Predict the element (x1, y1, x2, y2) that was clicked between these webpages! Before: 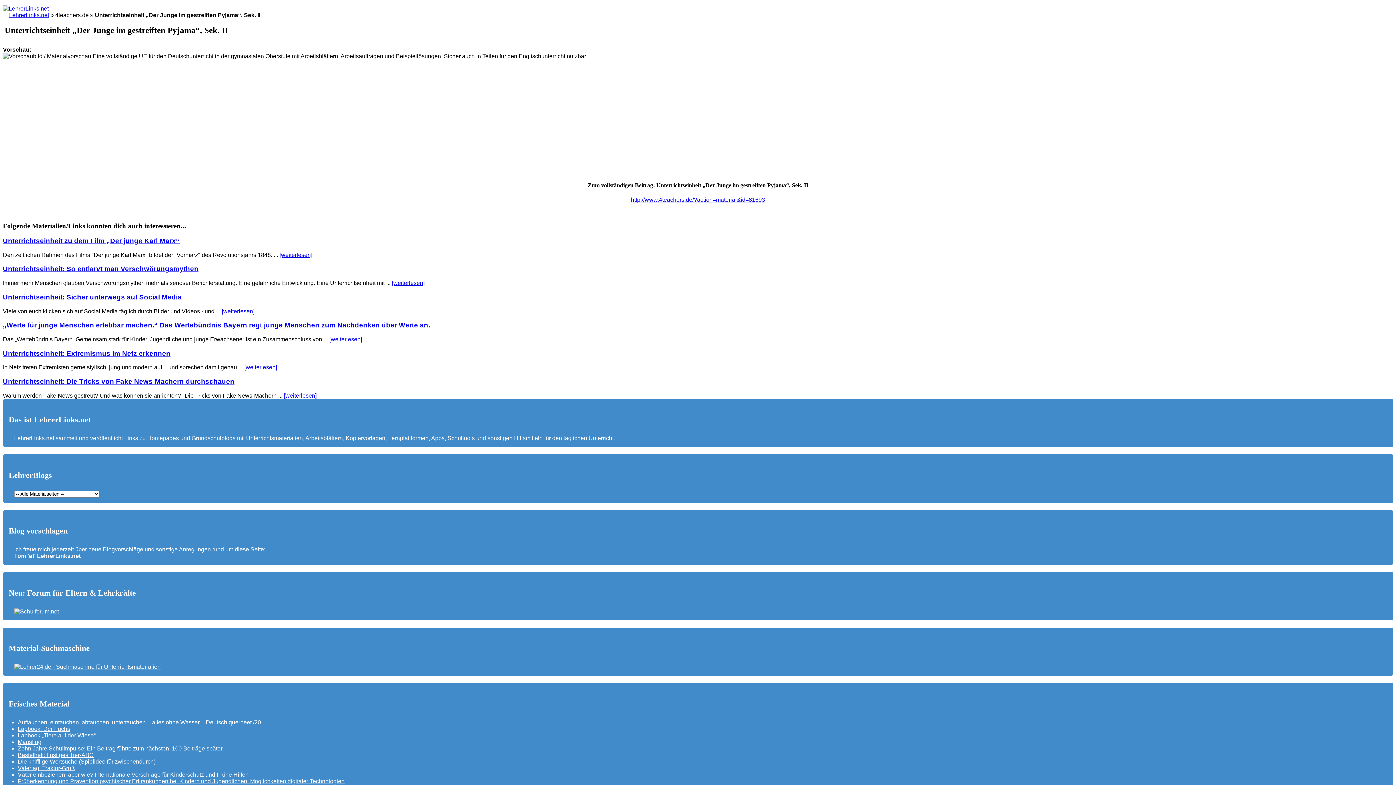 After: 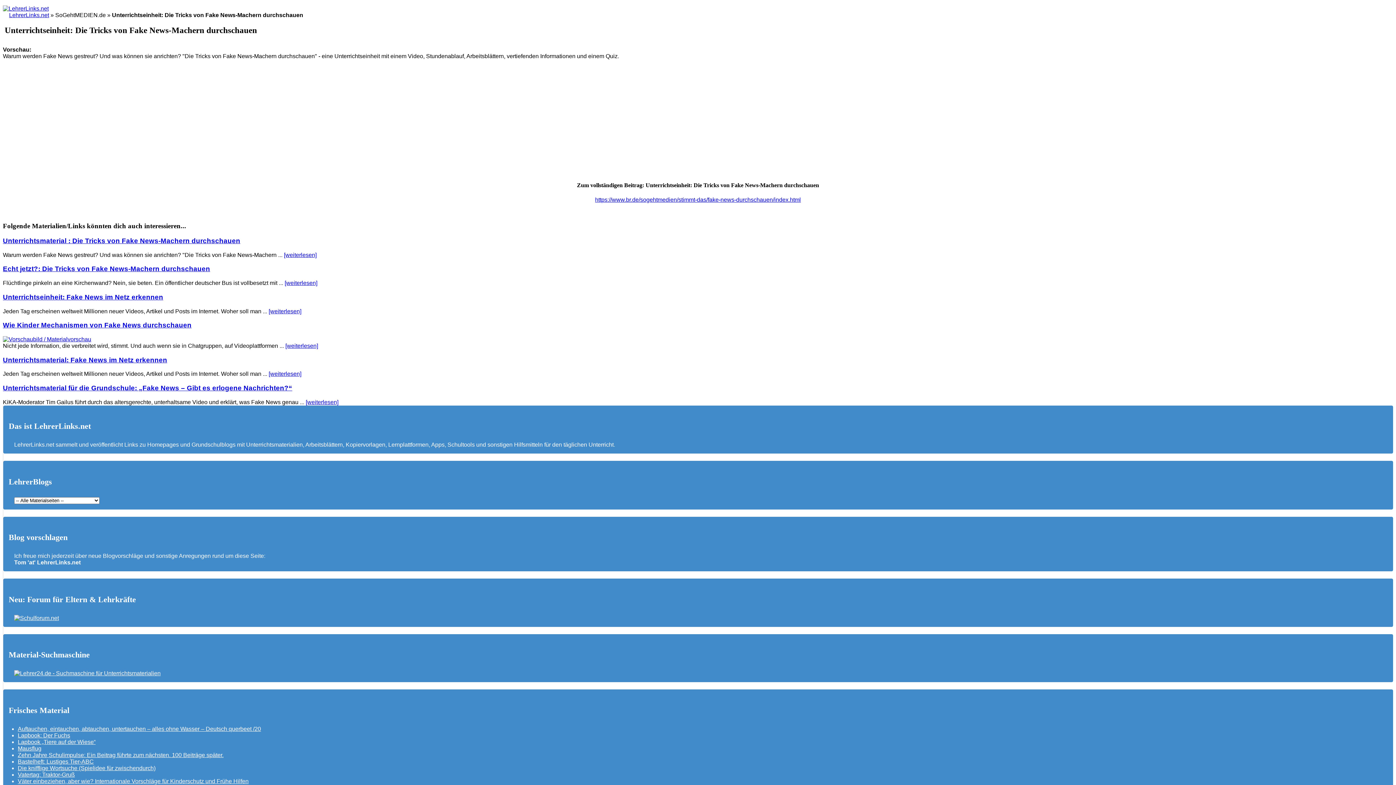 Action: label: [weiterlesen] bbox: (284, 392, 316, 398)